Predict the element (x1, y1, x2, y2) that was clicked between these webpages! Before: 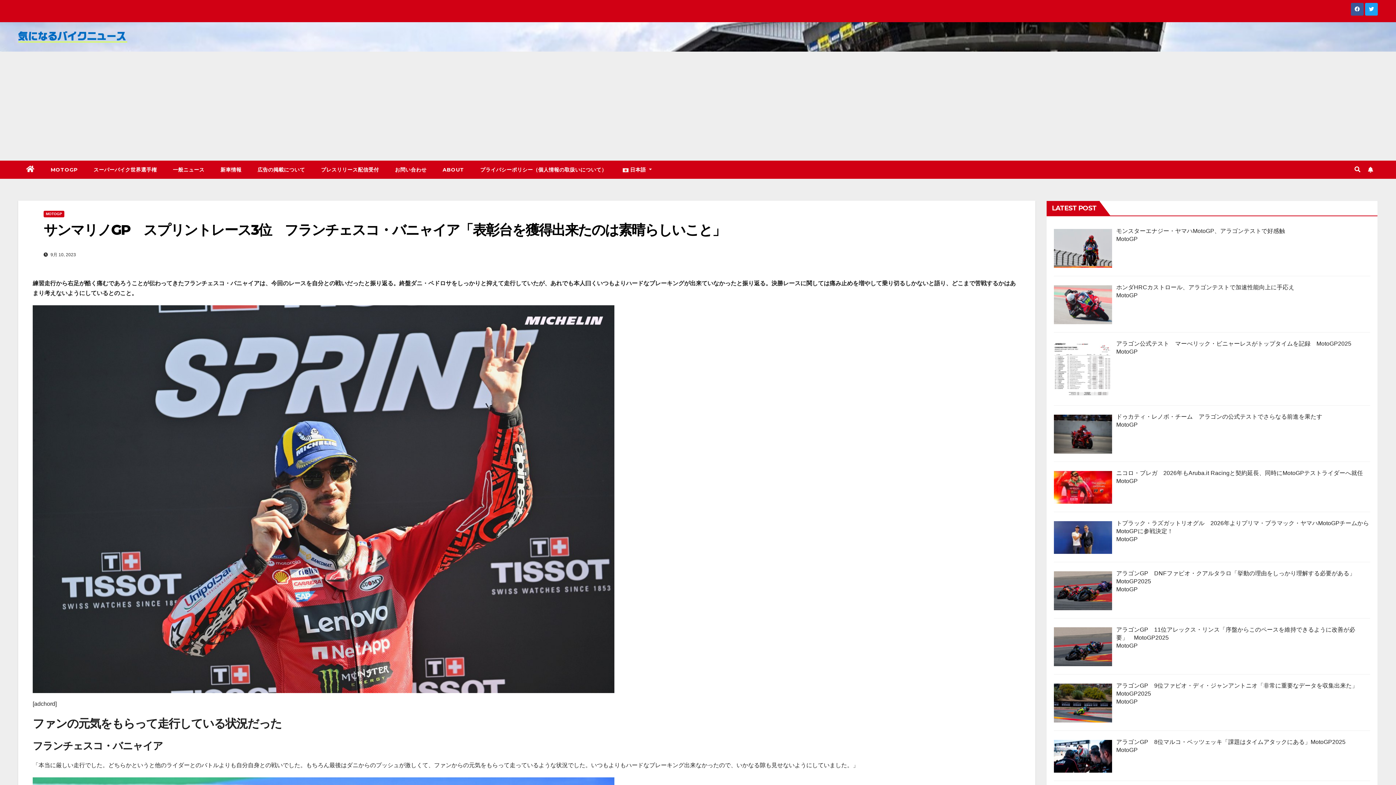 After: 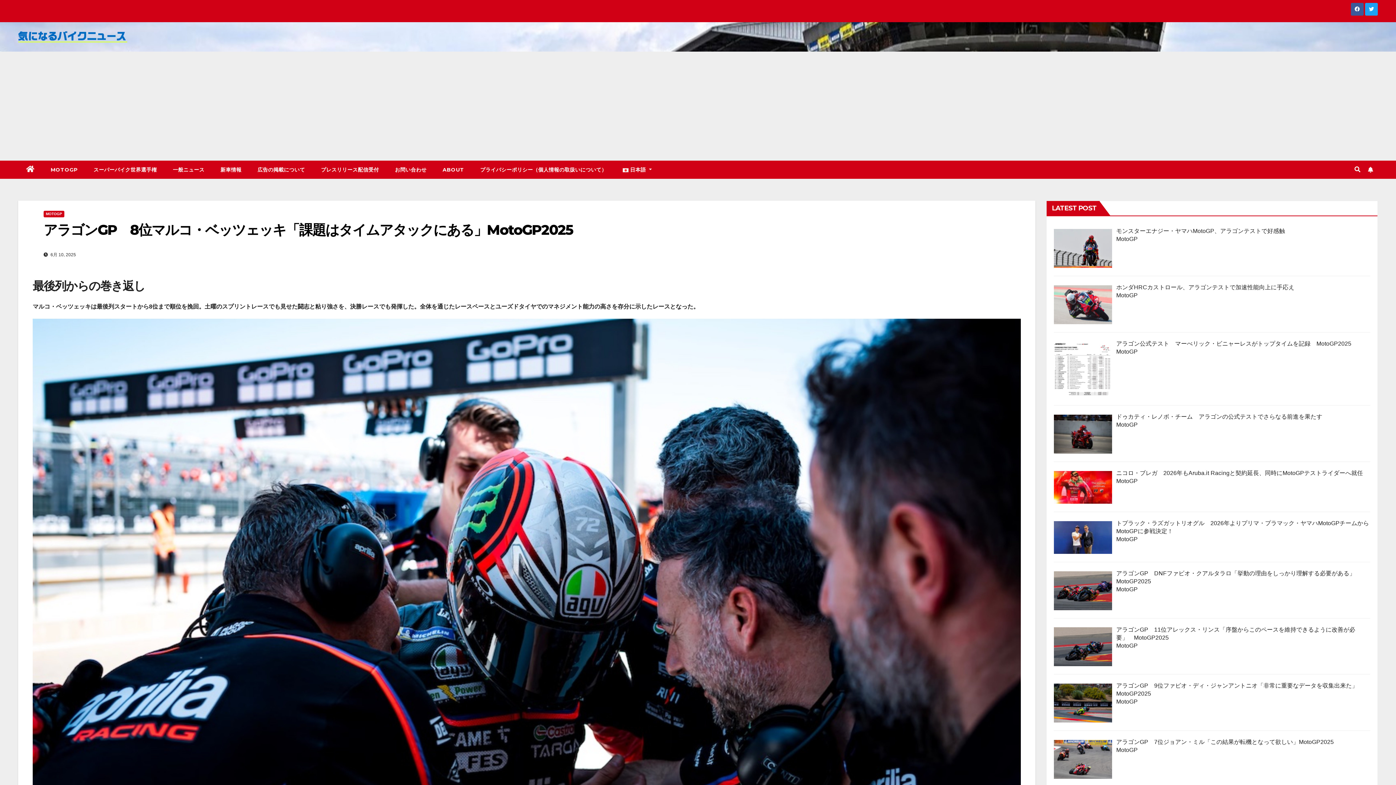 Action: label: アラゴンGP　8位マルコ・ベッツェッキ「課題はタイムアタックにある」MotoGP2025 bbox: (1116, 739, 1345, 745)